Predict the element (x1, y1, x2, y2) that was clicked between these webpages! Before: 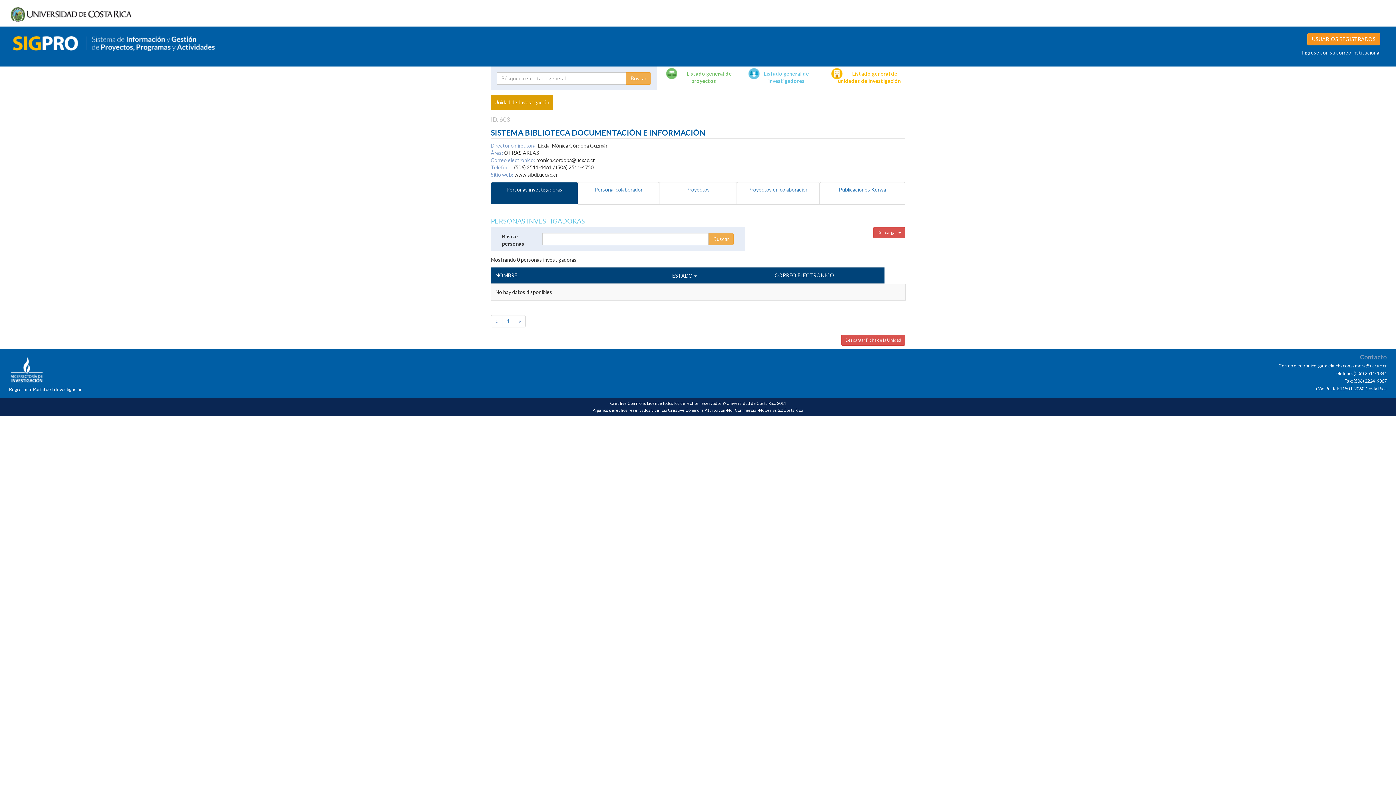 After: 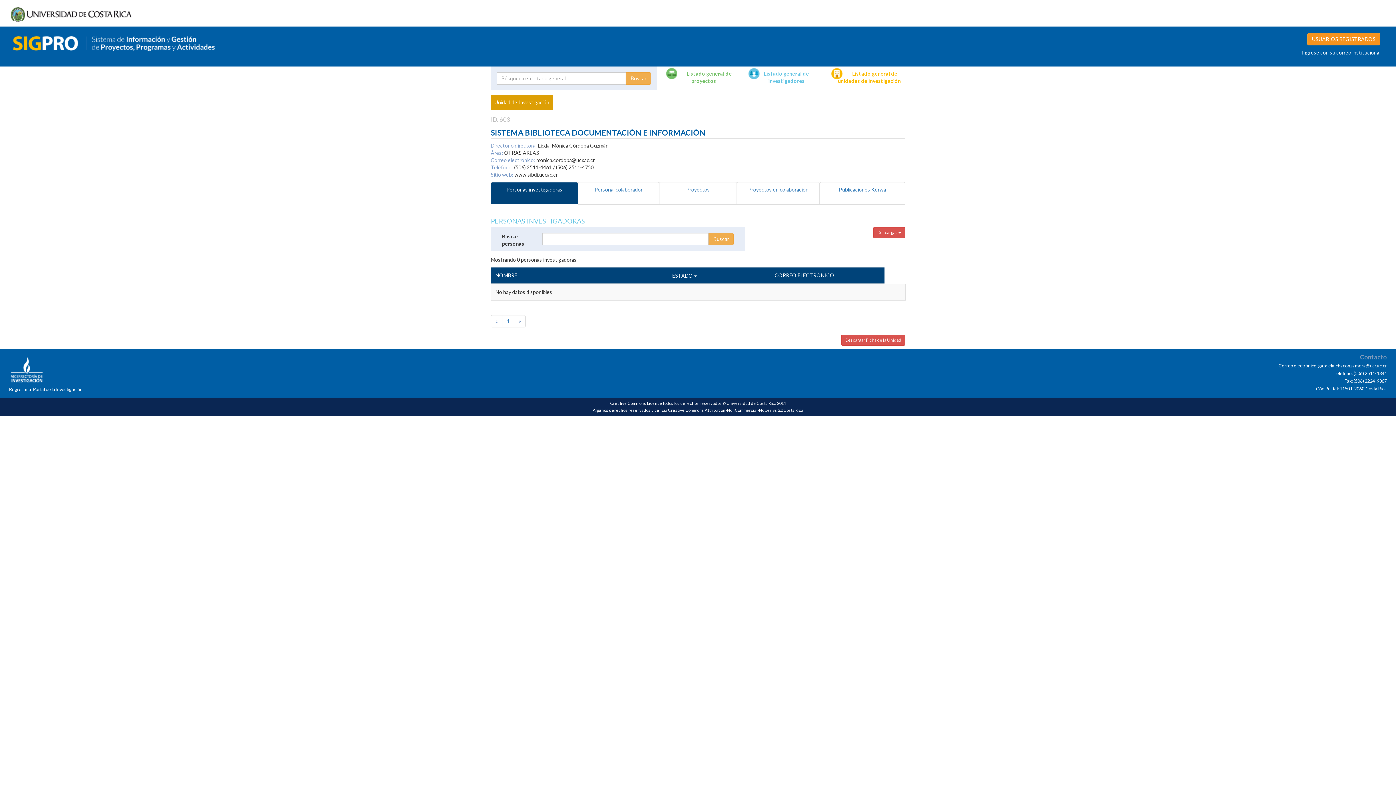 Action: bbox: (490, 182, 578, 204) label: Personas investigadoras